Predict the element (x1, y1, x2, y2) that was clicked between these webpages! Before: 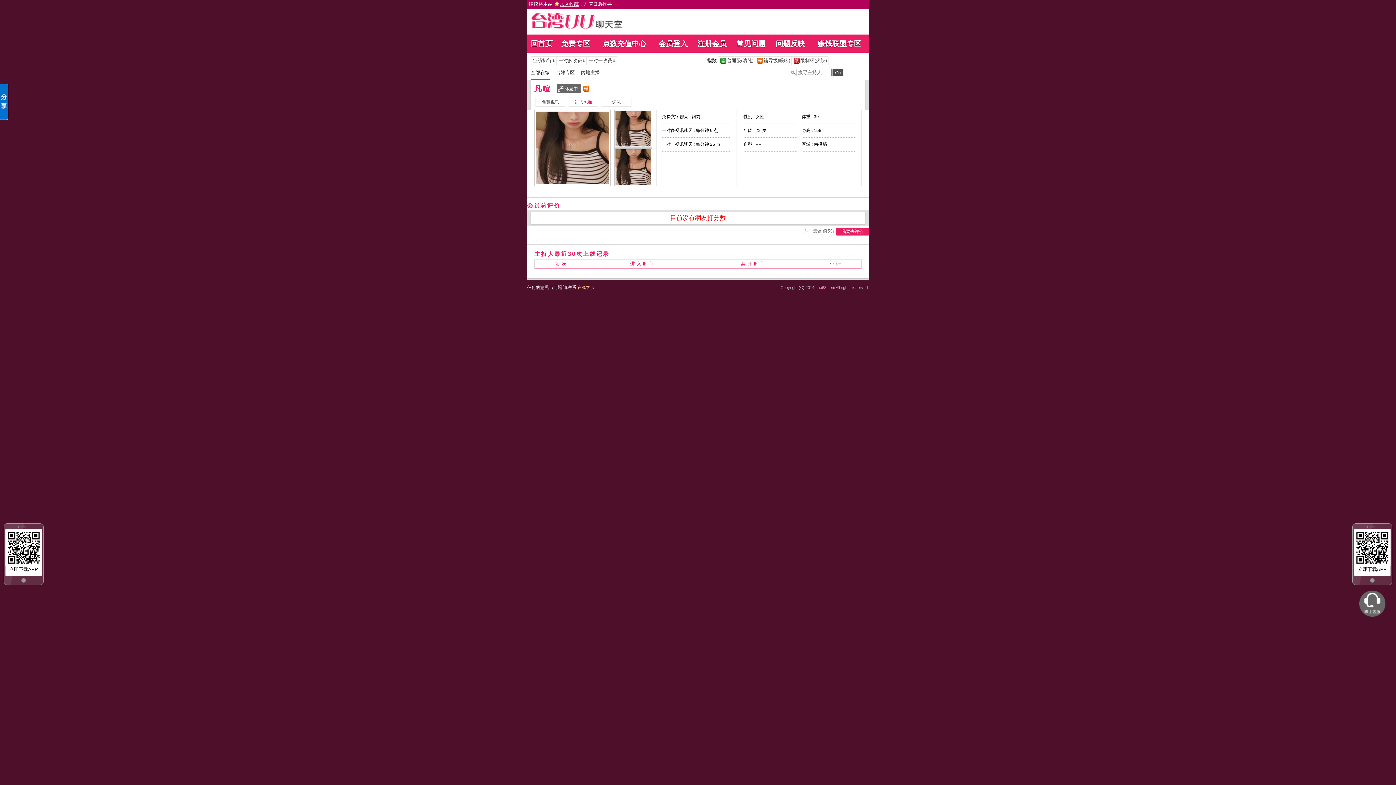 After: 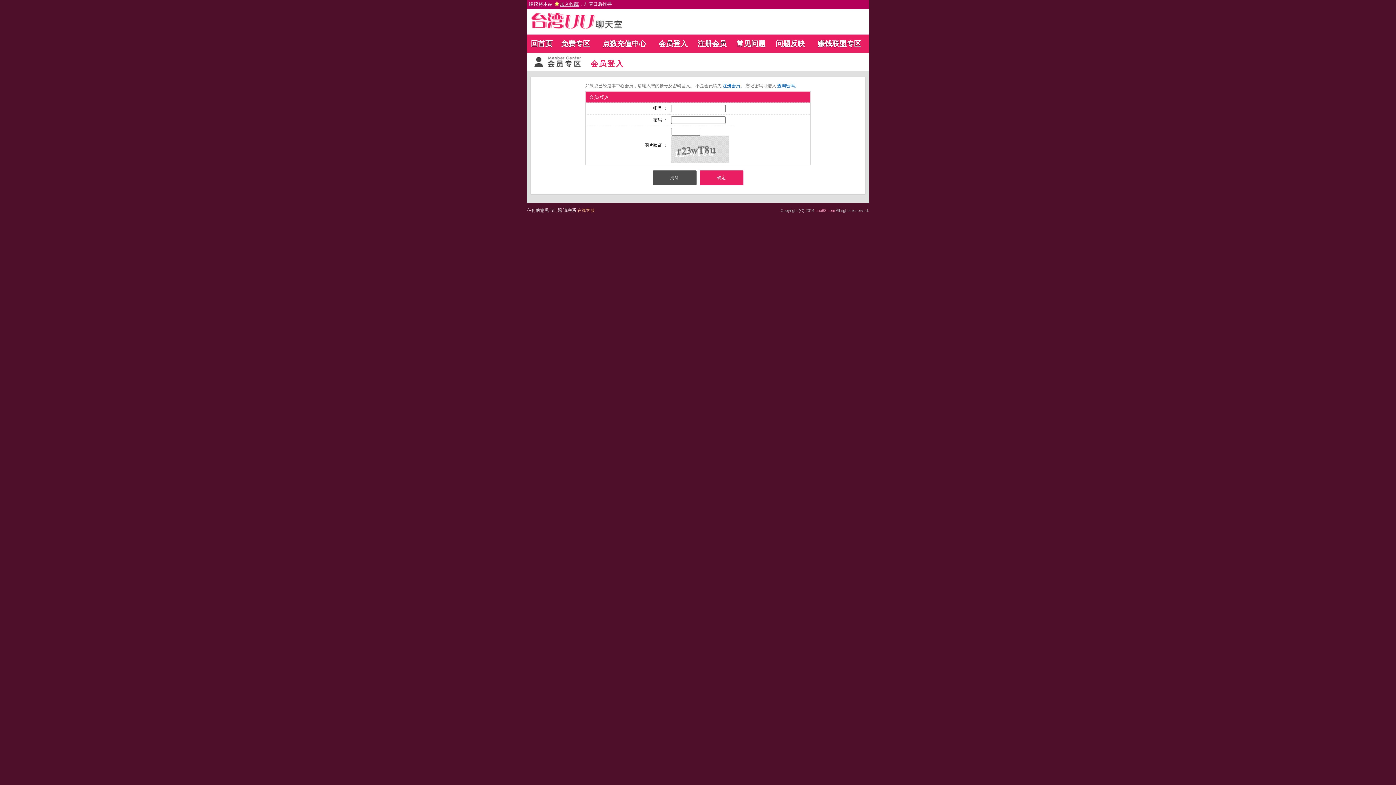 Action: bbox: (736, 39, 765, 47) label: 常见问题